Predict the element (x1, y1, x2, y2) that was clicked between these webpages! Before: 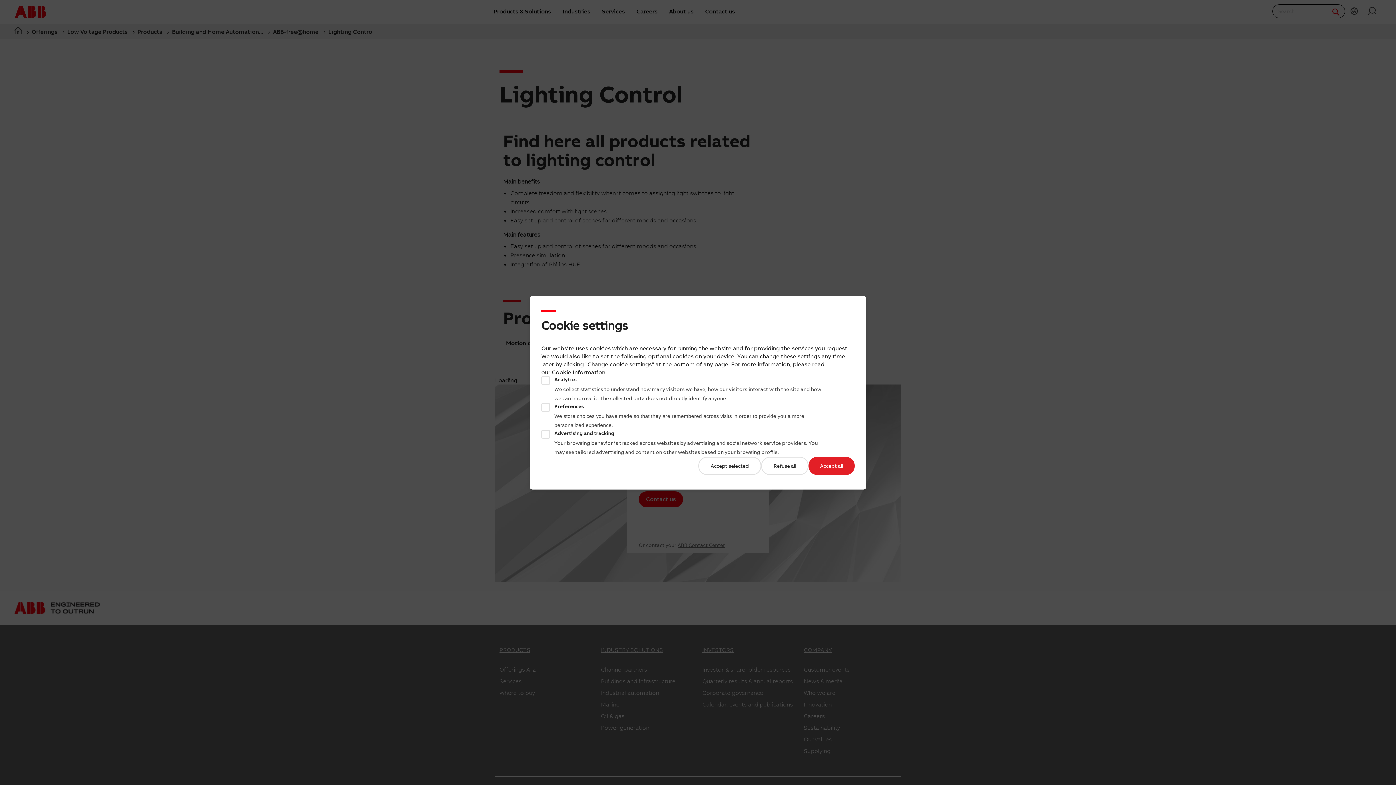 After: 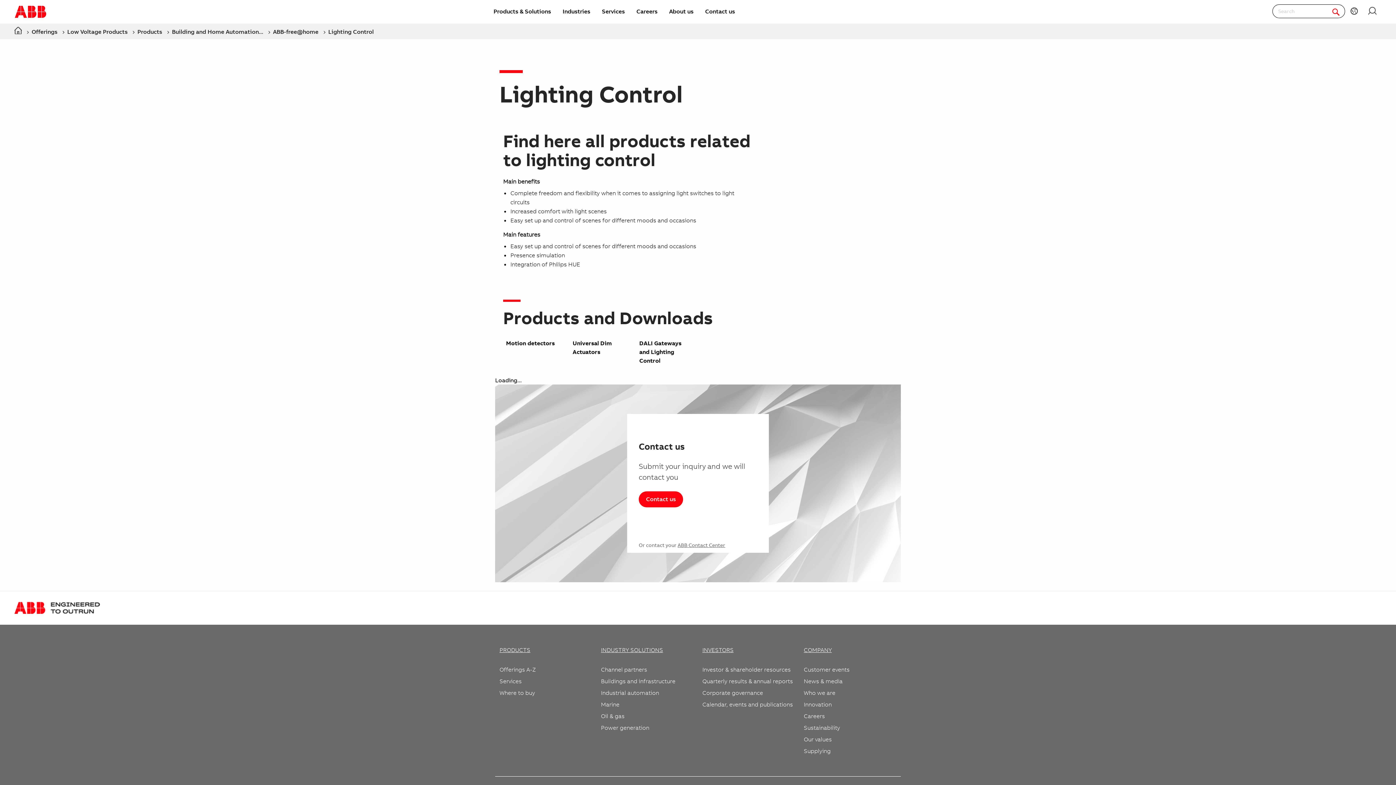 Action: label: Refuse all bbox: (761, 456, 808, 475)